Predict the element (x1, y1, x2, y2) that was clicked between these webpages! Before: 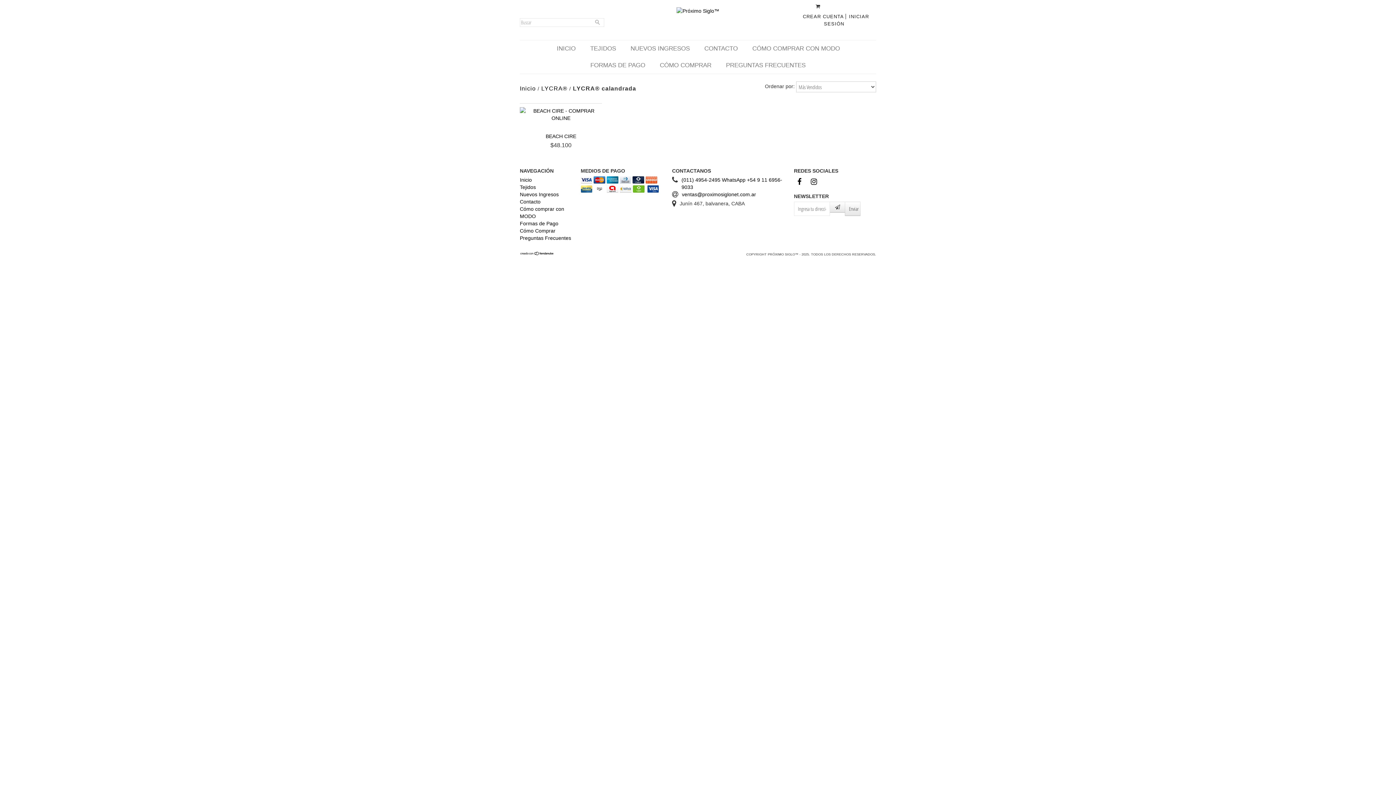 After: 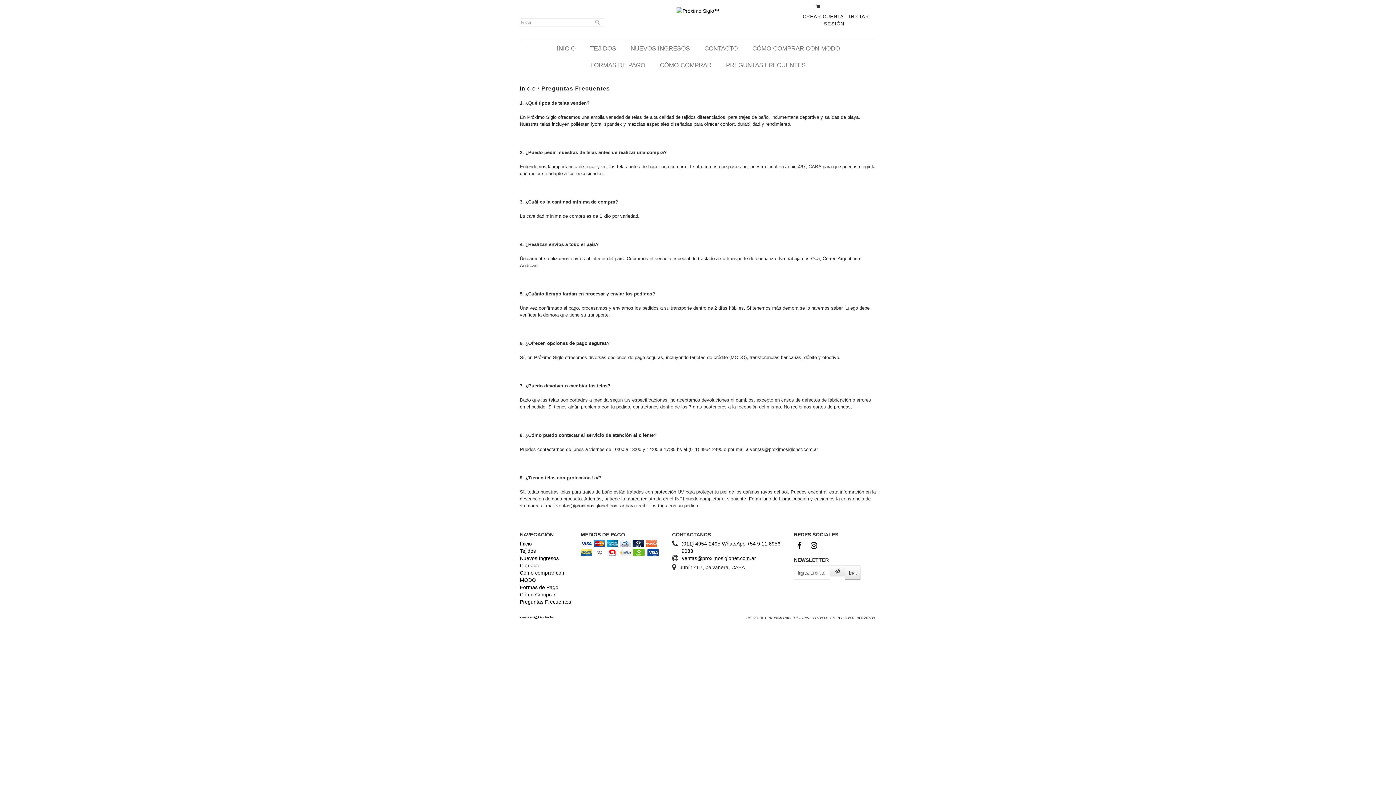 Action: label: Preguntas Frecuentes bbox: (520, 235, 571, 241)